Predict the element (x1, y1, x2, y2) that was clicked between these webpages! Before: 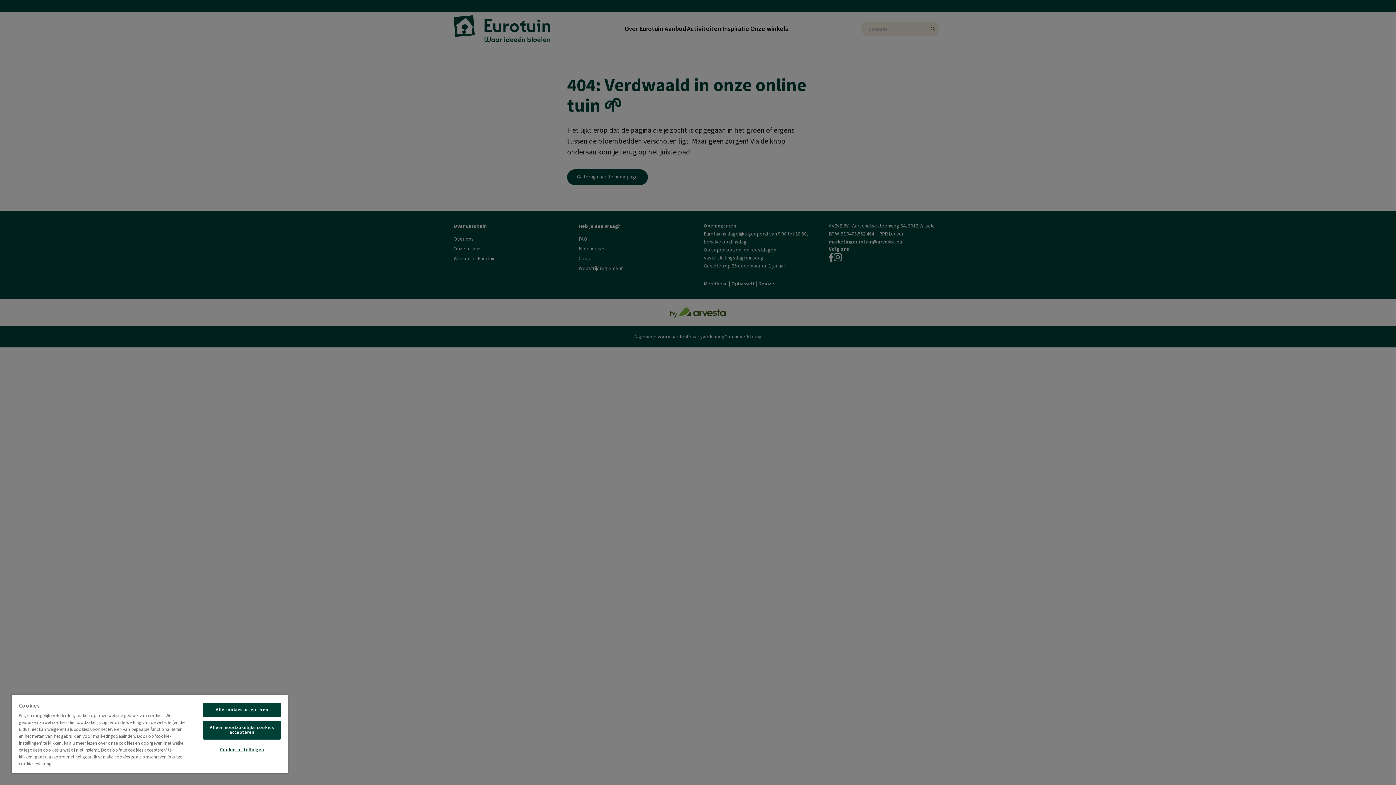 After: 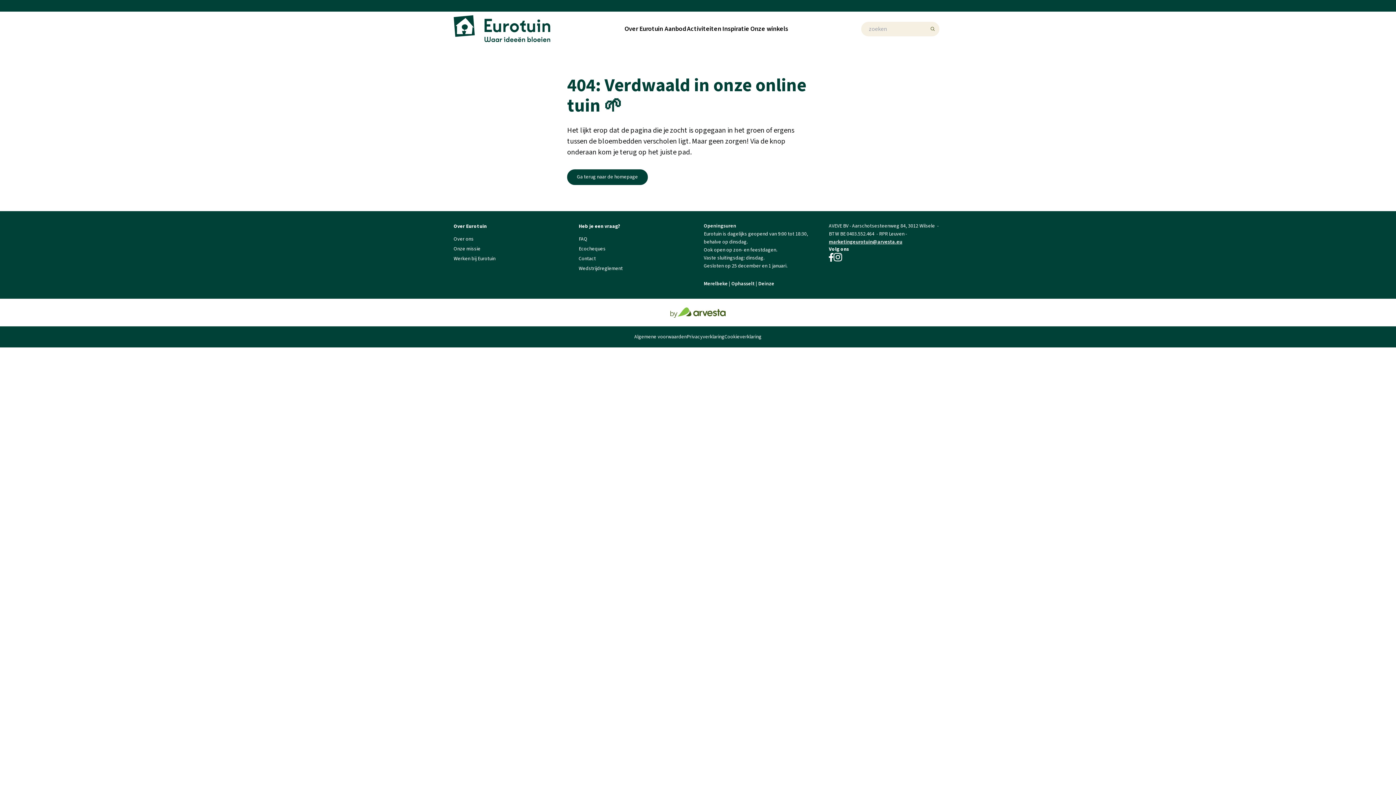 Action: bbox: (203, 721, 280, 740) label: Alleen noodzakelijke cookies accepteren